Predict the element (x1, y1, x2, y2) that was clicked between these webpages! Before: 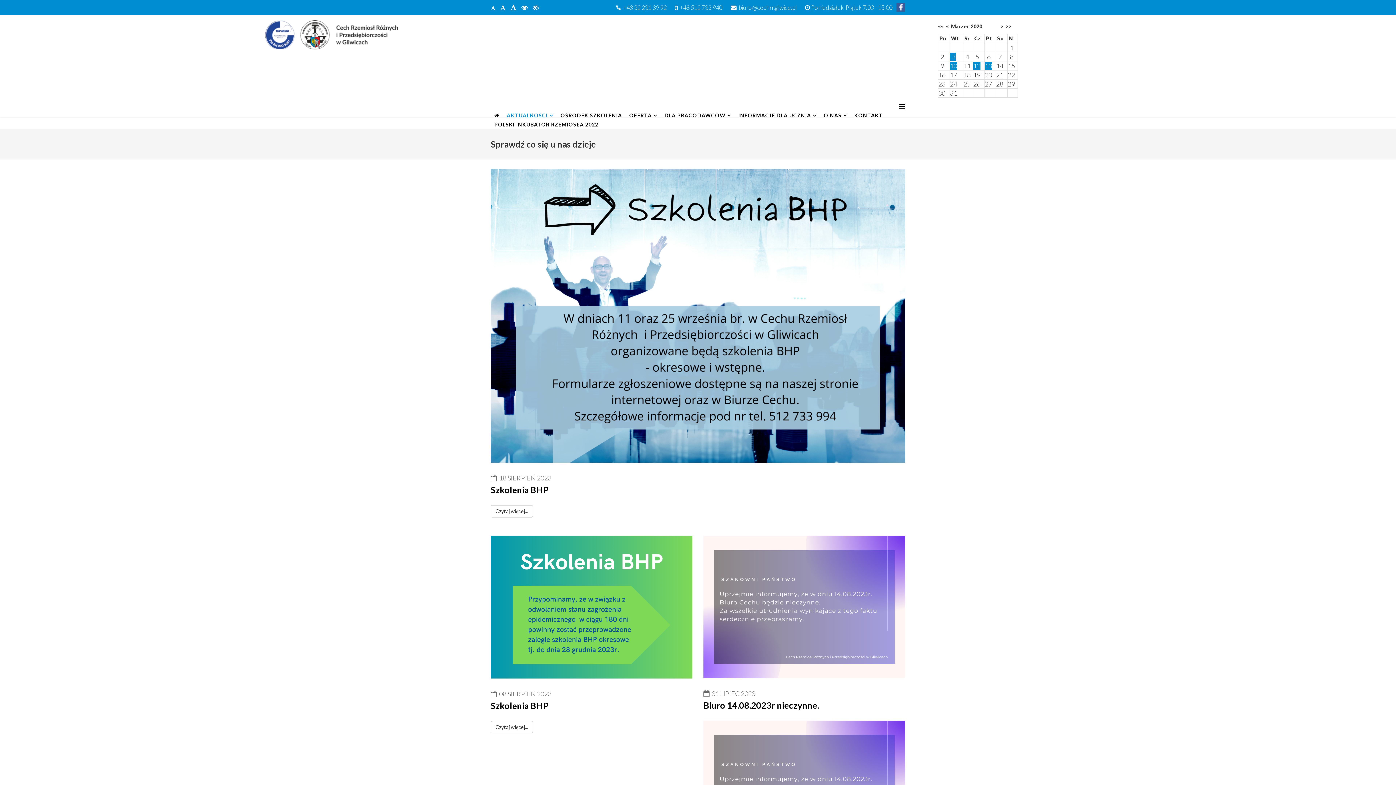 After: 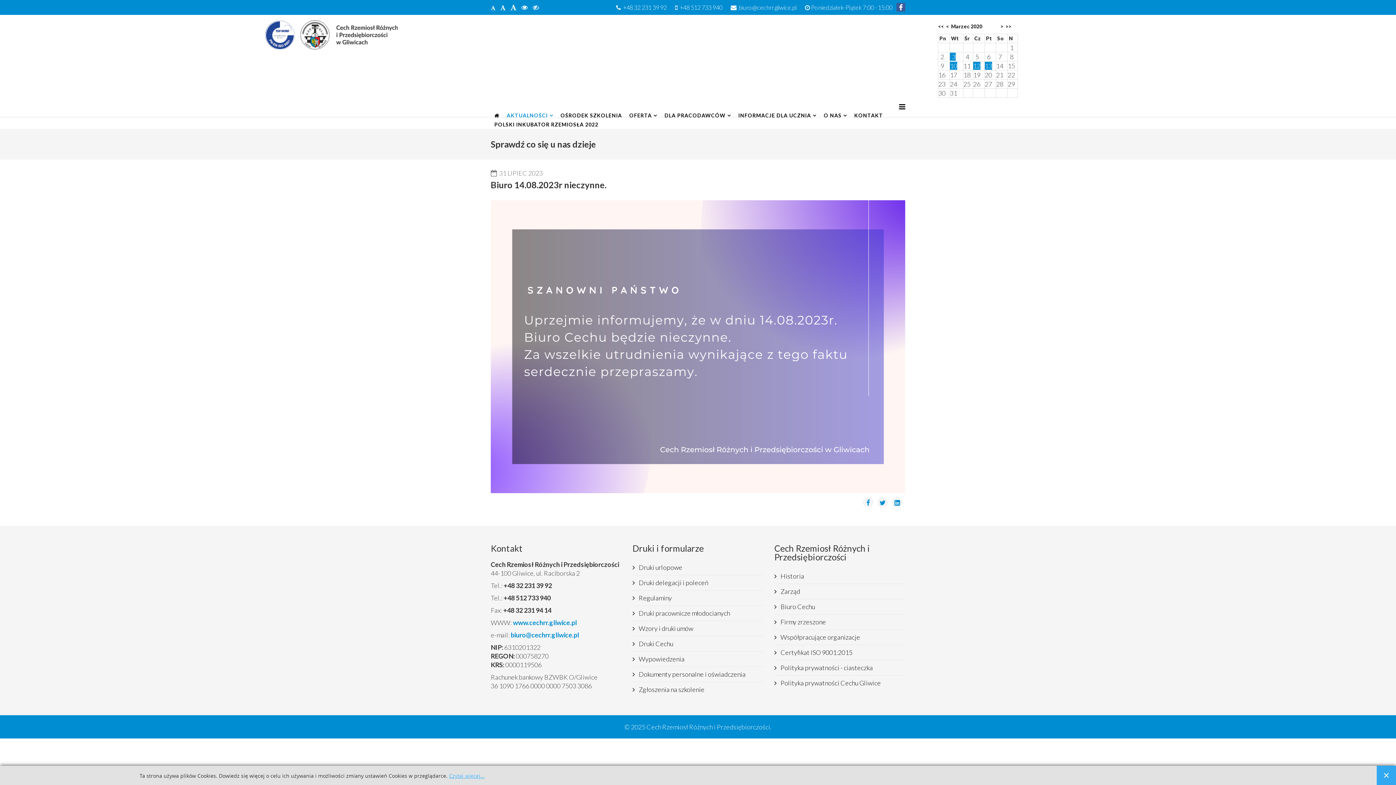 Action: label: Biuro 14.08.2023r nieczynne. bbox: (703, 700, 819, 710)